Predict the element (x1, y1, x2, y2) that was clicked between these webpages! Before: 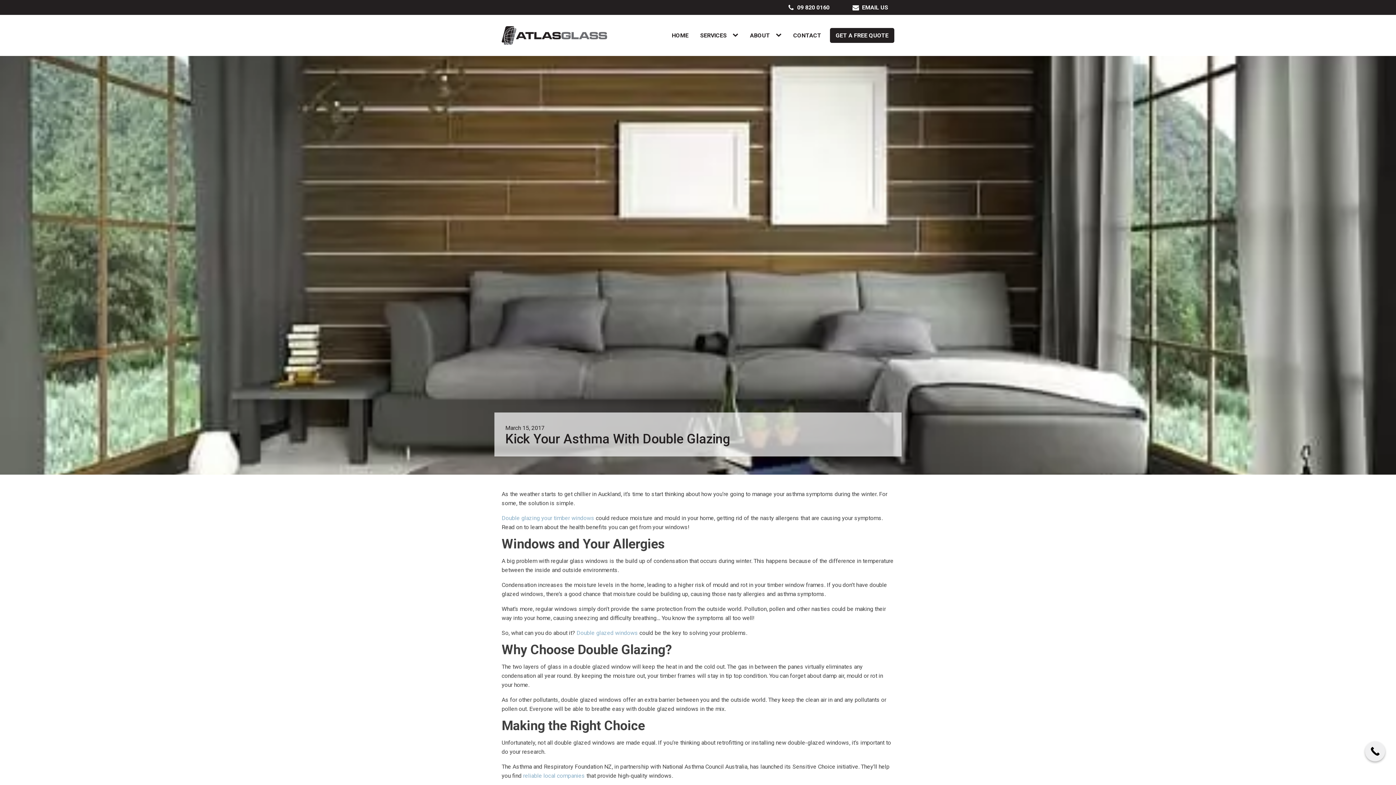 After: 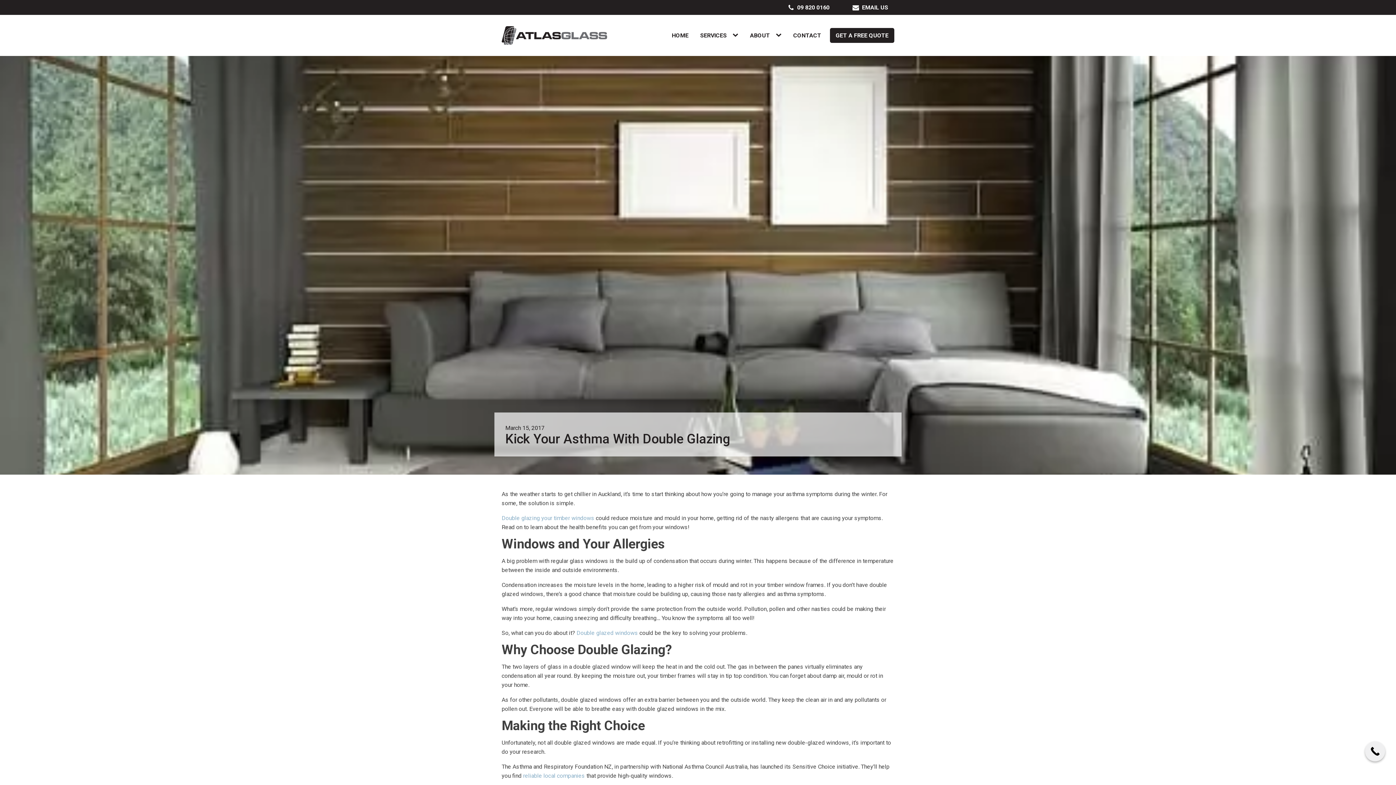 Action: label: About sub-menu bbox: (776, 28, 784, 42)